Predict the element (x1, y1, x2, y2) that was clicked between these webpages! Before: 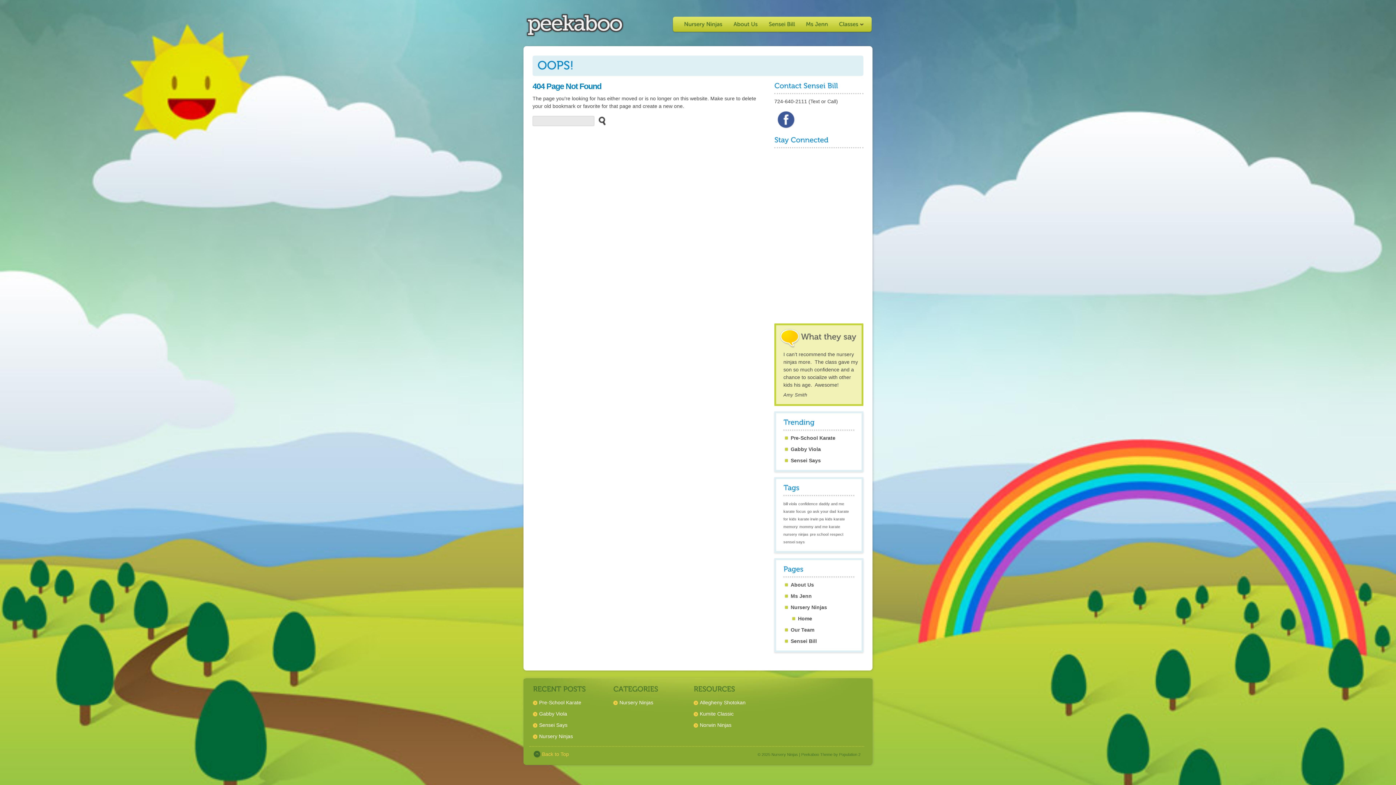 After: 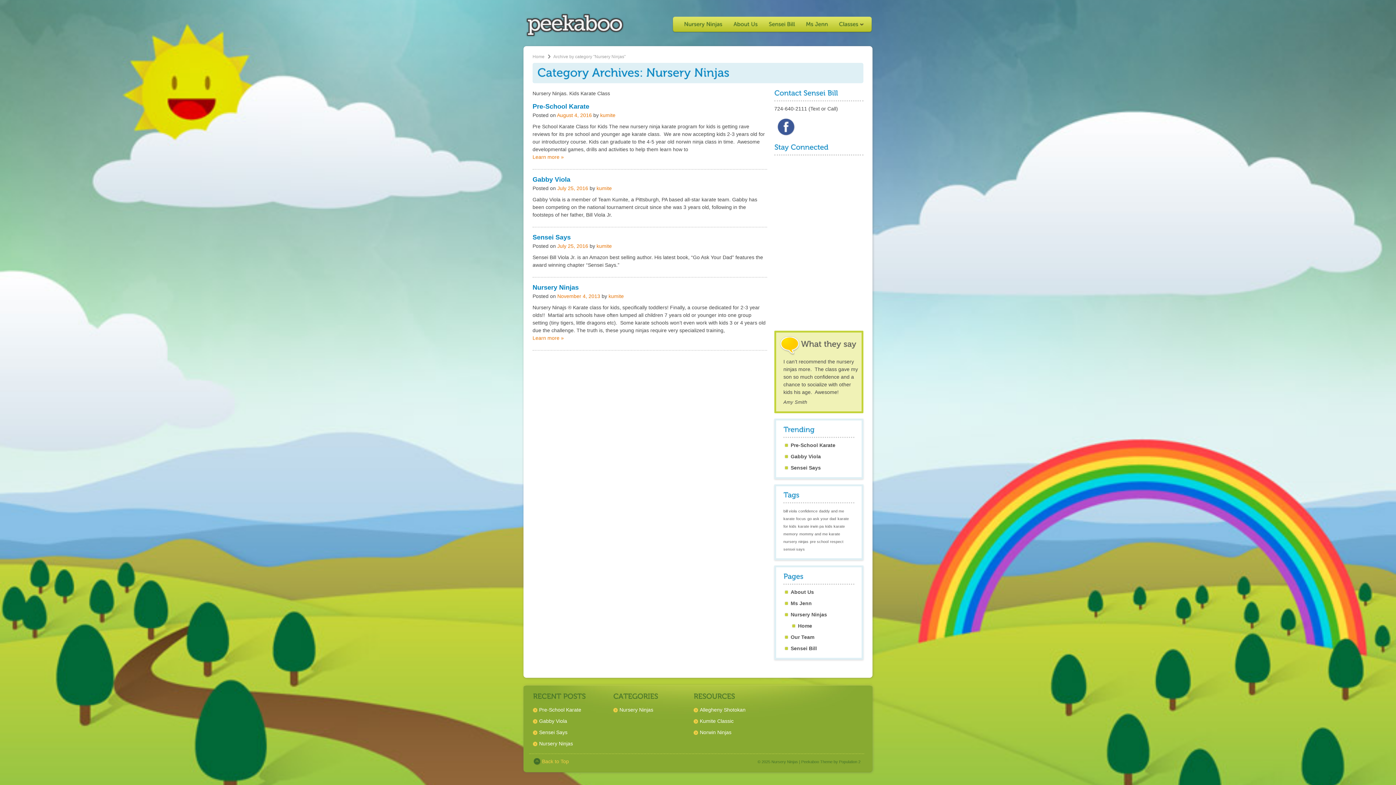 Action: bbox: (619, 699, 653, 705) label: Nursery Ninjas